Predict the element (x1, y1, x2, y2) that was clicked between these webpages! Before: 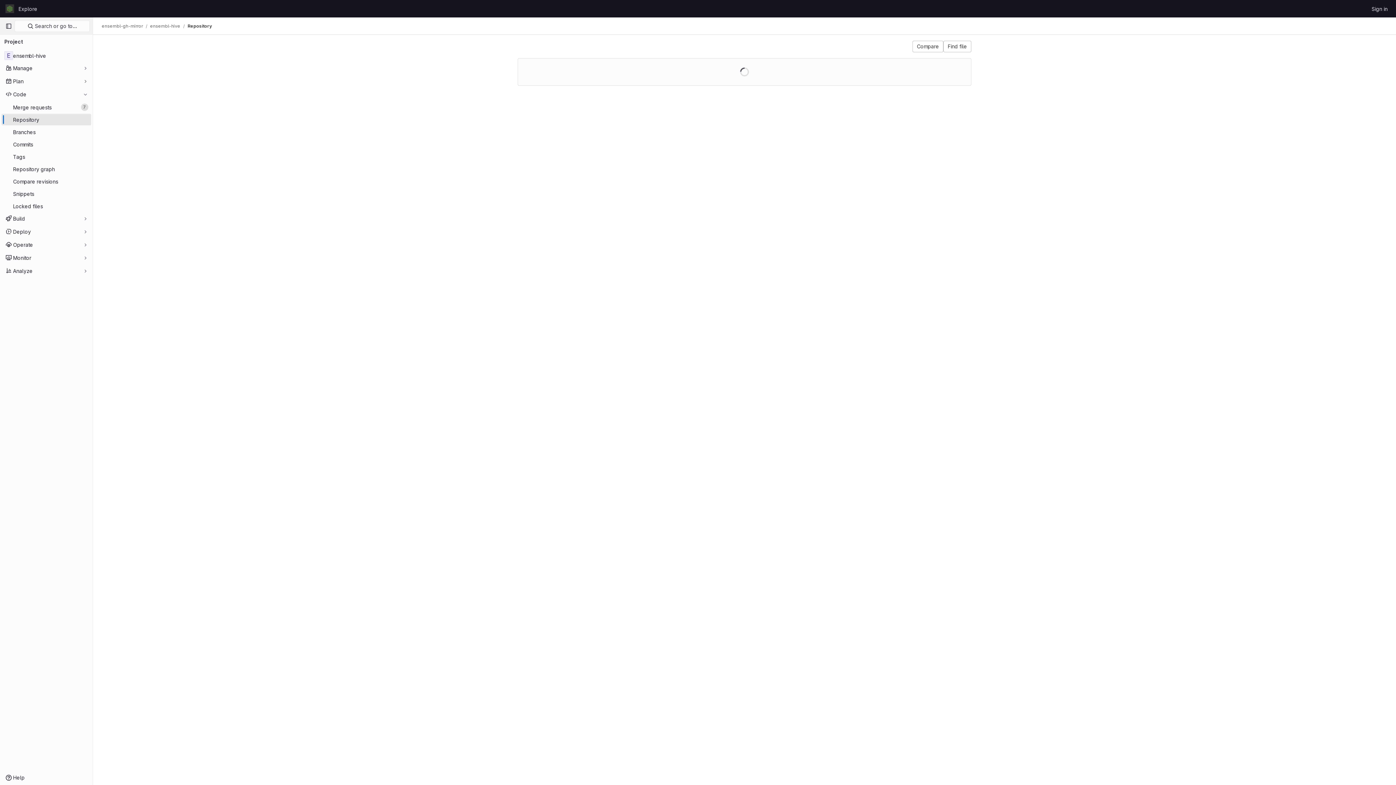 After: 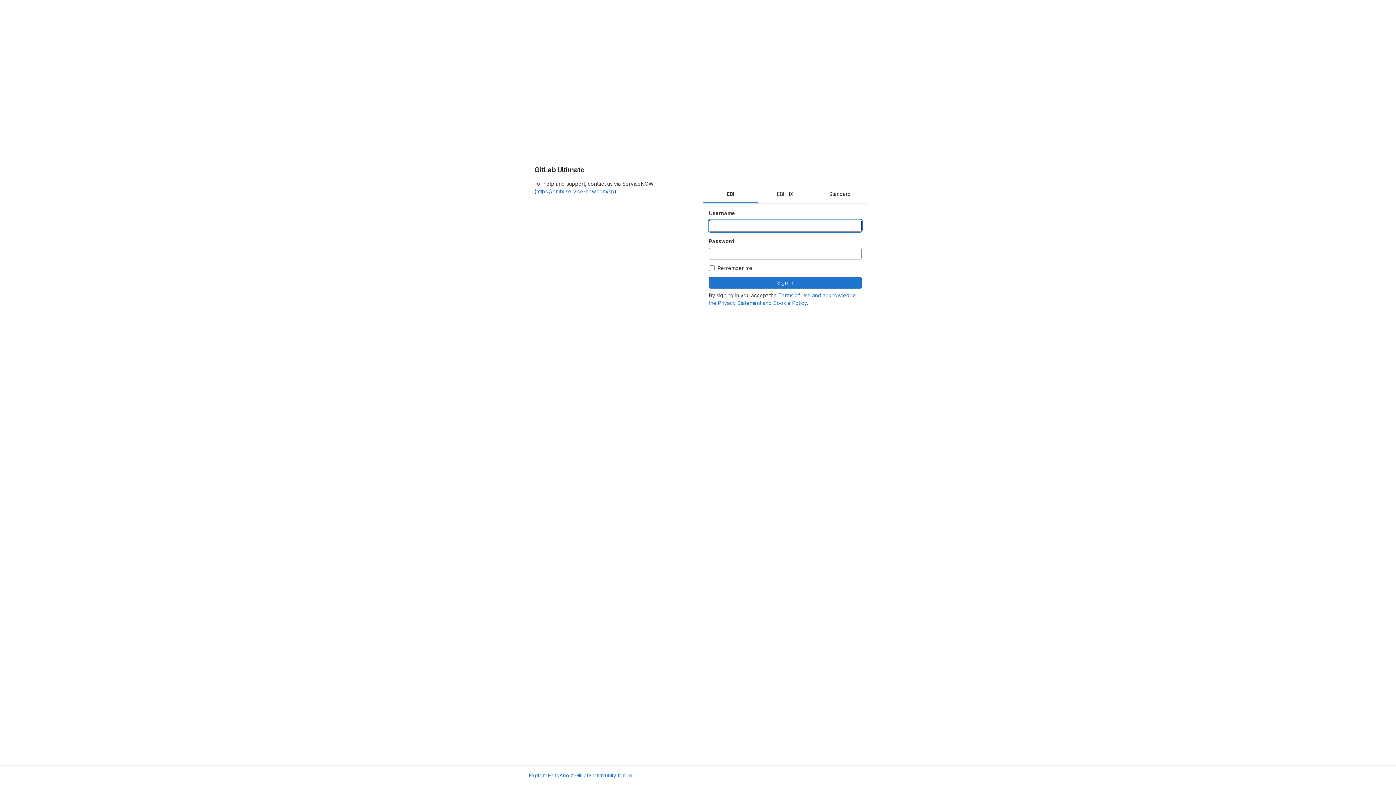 Action: bbox: (1369, 2, 1390, 14) label: Sign in